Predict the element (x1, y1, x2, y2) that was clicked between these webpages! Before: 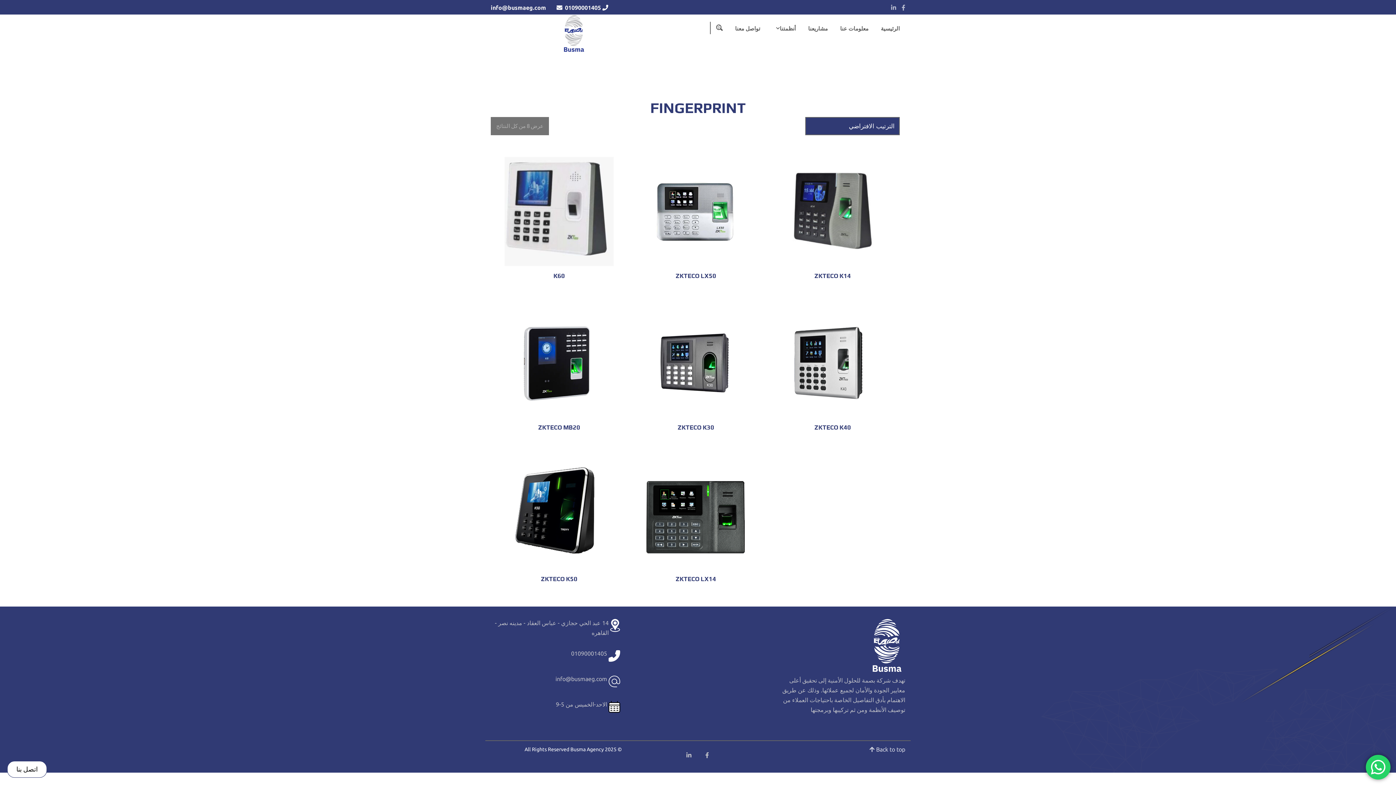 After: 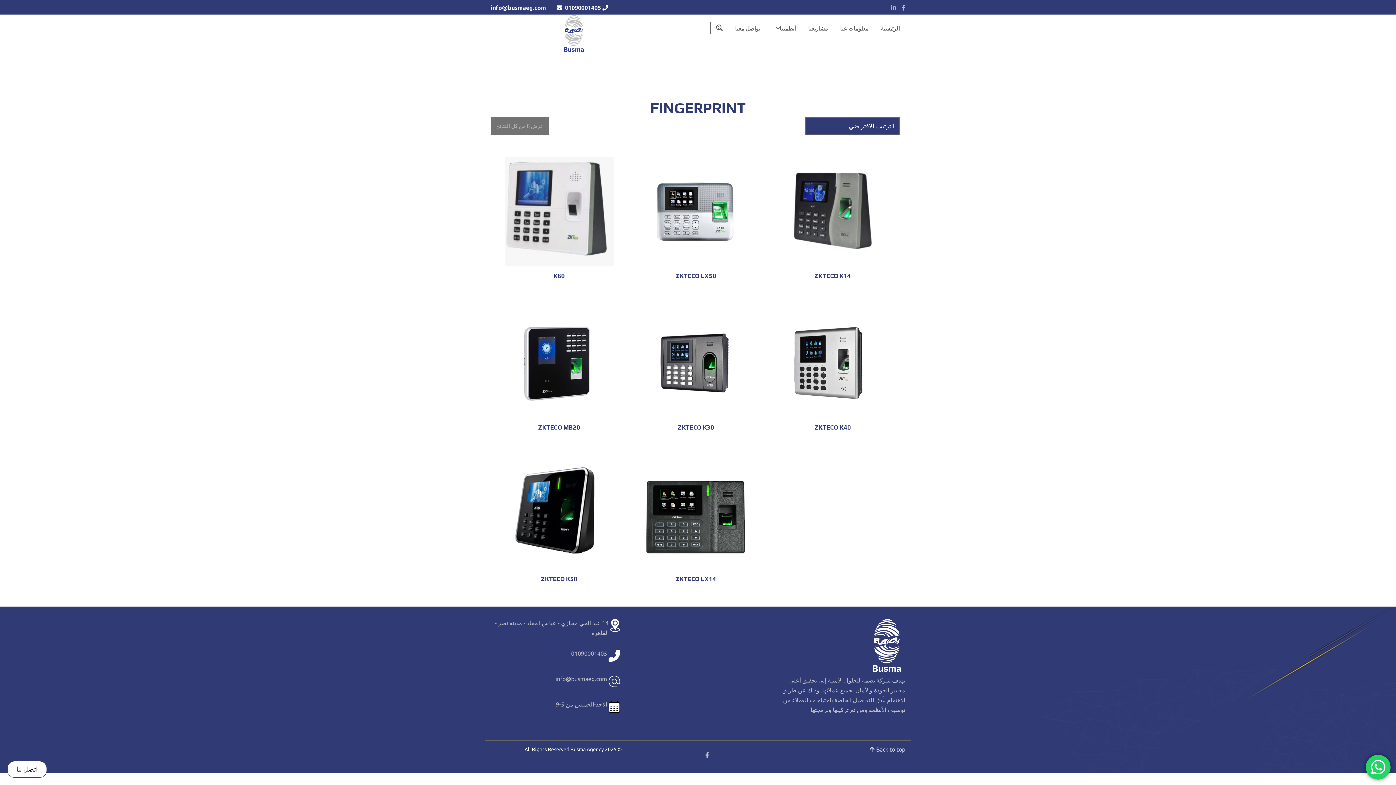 Action: bbox: (681, 747, 696, 762)